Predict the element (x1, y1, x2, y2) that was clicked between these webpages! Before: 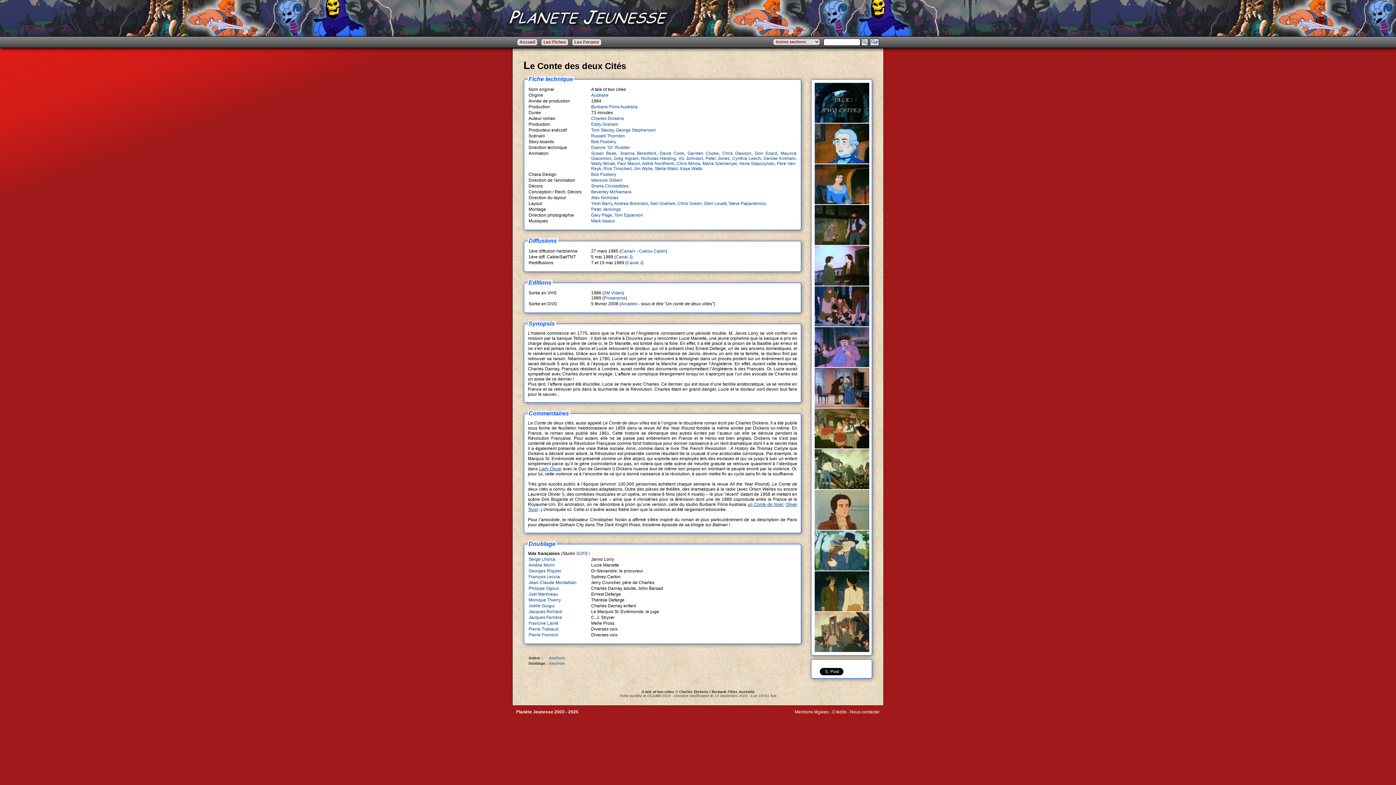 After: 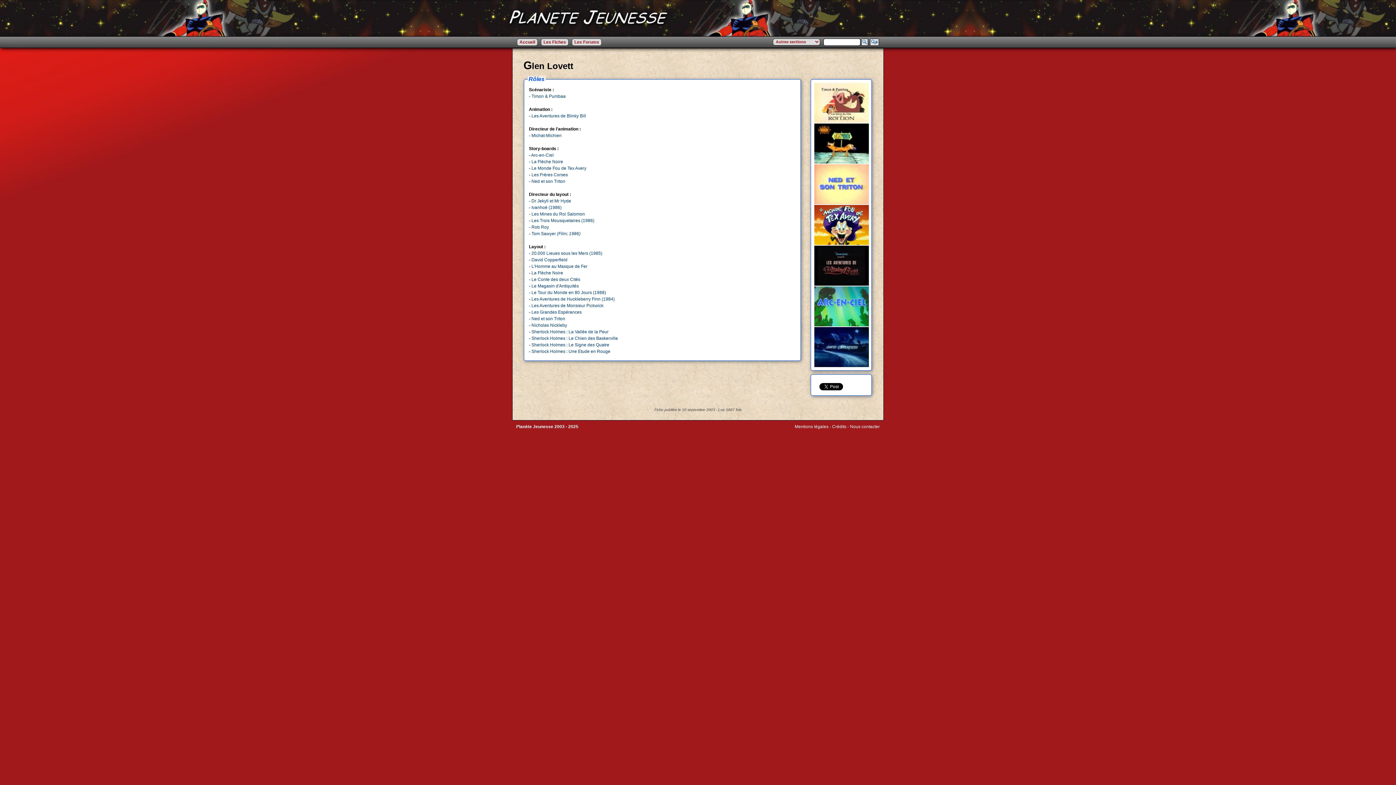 Action: label: Glen Lovett bbox: (704, 201, 726, 206)